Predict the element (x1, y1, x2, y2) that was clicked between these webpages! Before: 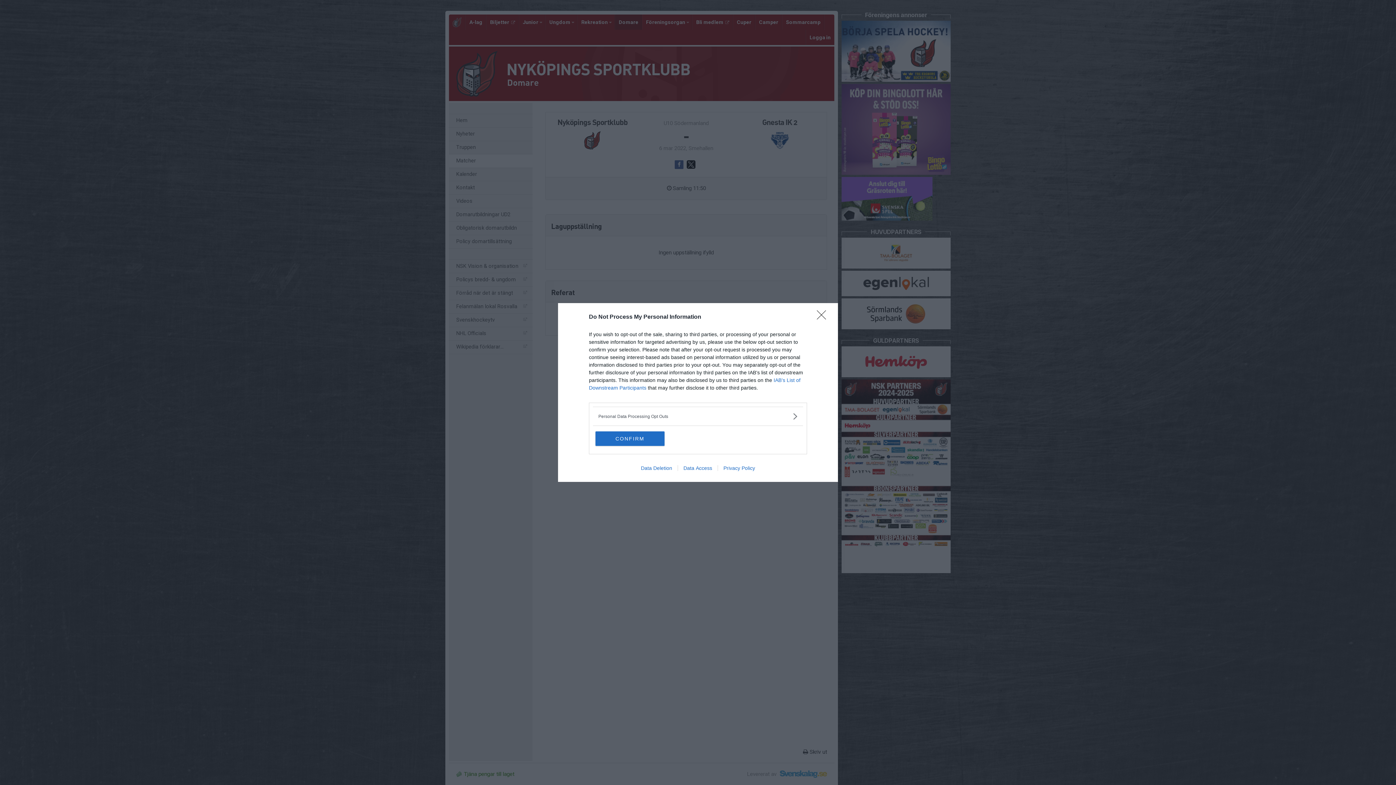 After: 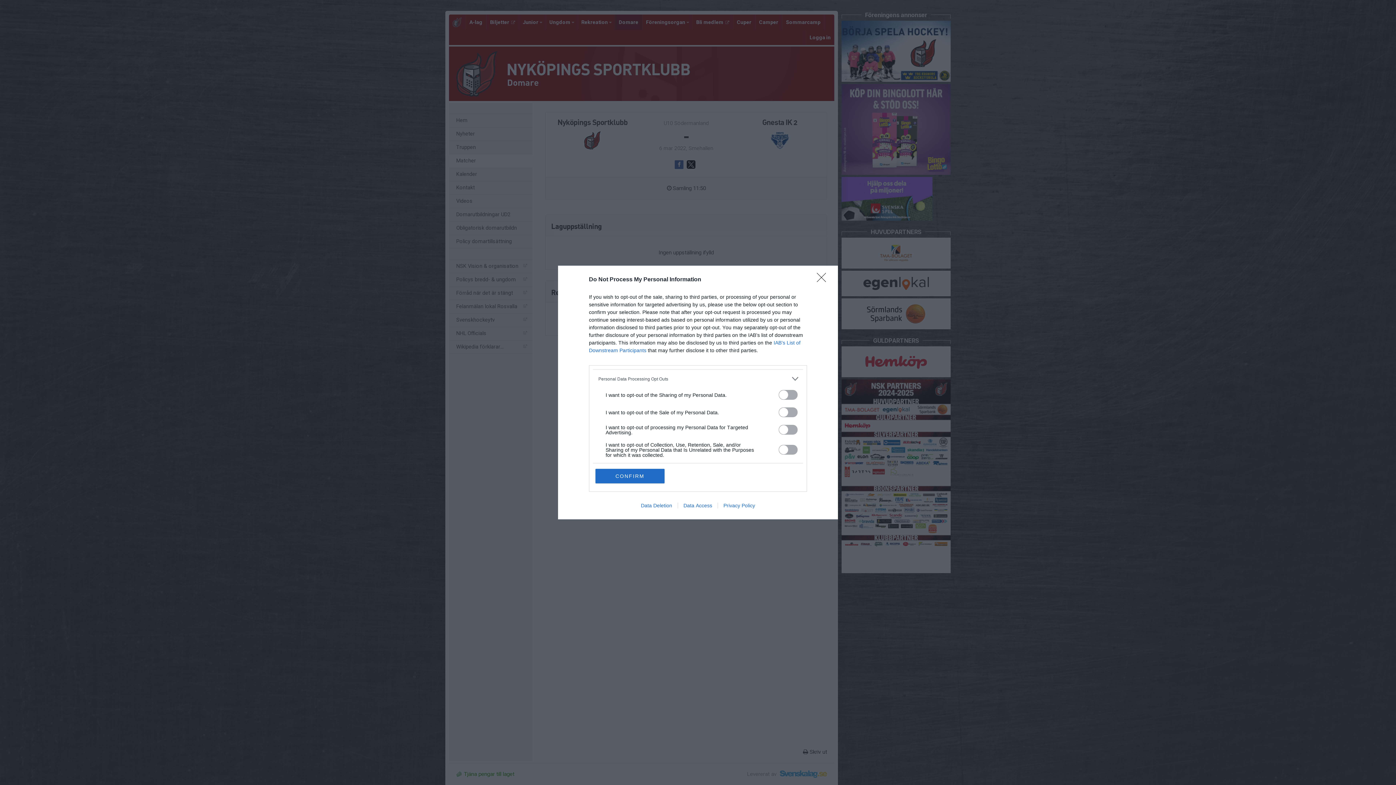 Action: label: Opt-Outs bbox: (598, 412, 797, 420)